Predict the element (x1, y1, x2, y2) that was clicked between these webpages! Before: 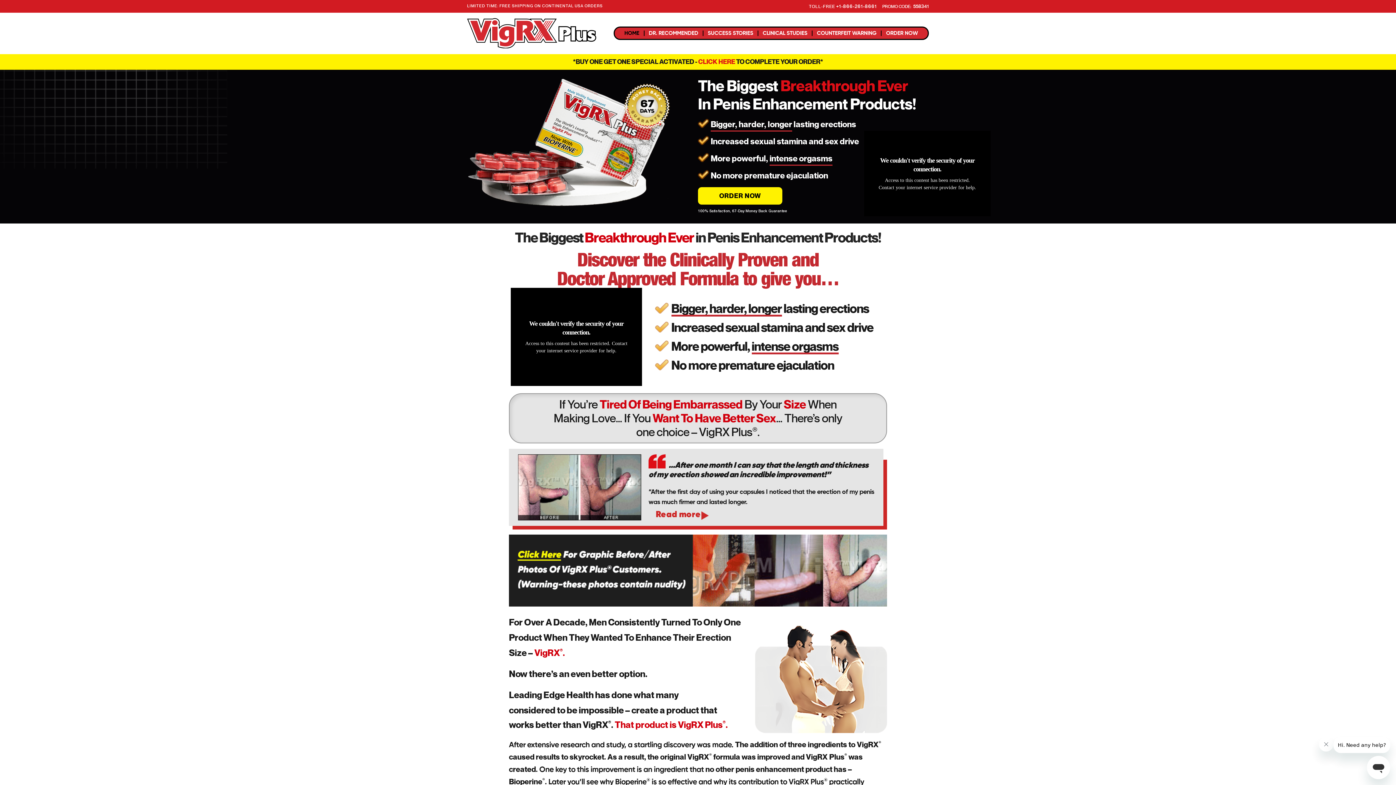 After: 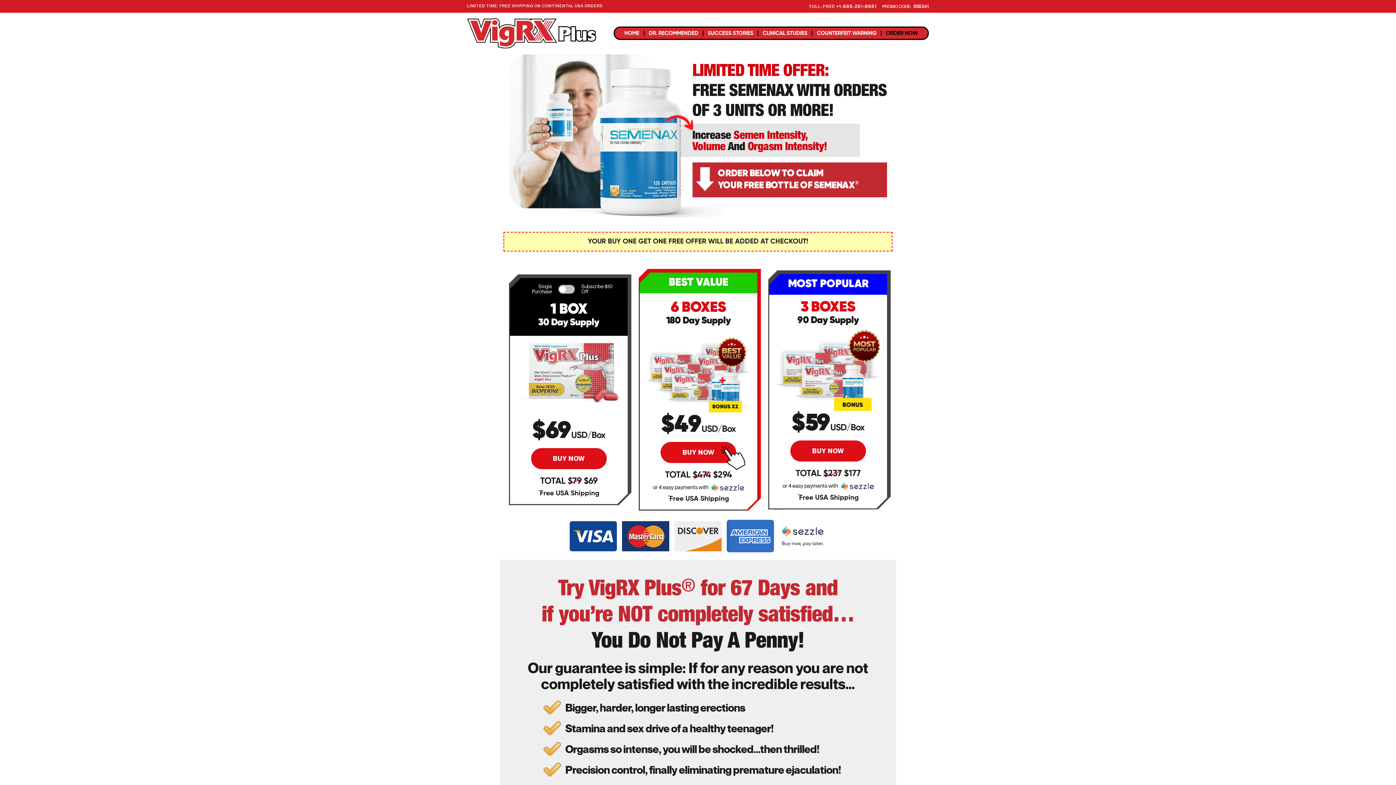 Action: label: ORDER NOW bbox: (881, 30, 922, 36)